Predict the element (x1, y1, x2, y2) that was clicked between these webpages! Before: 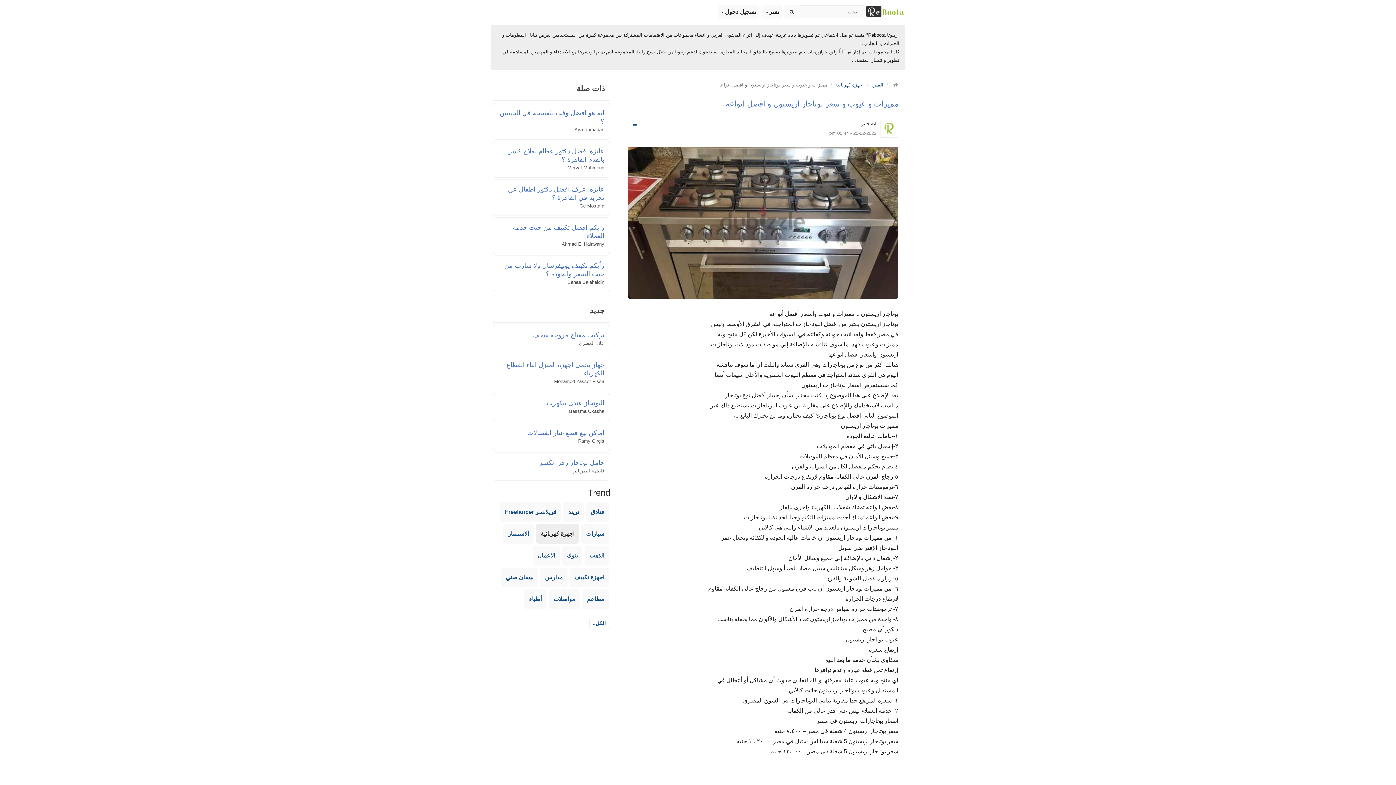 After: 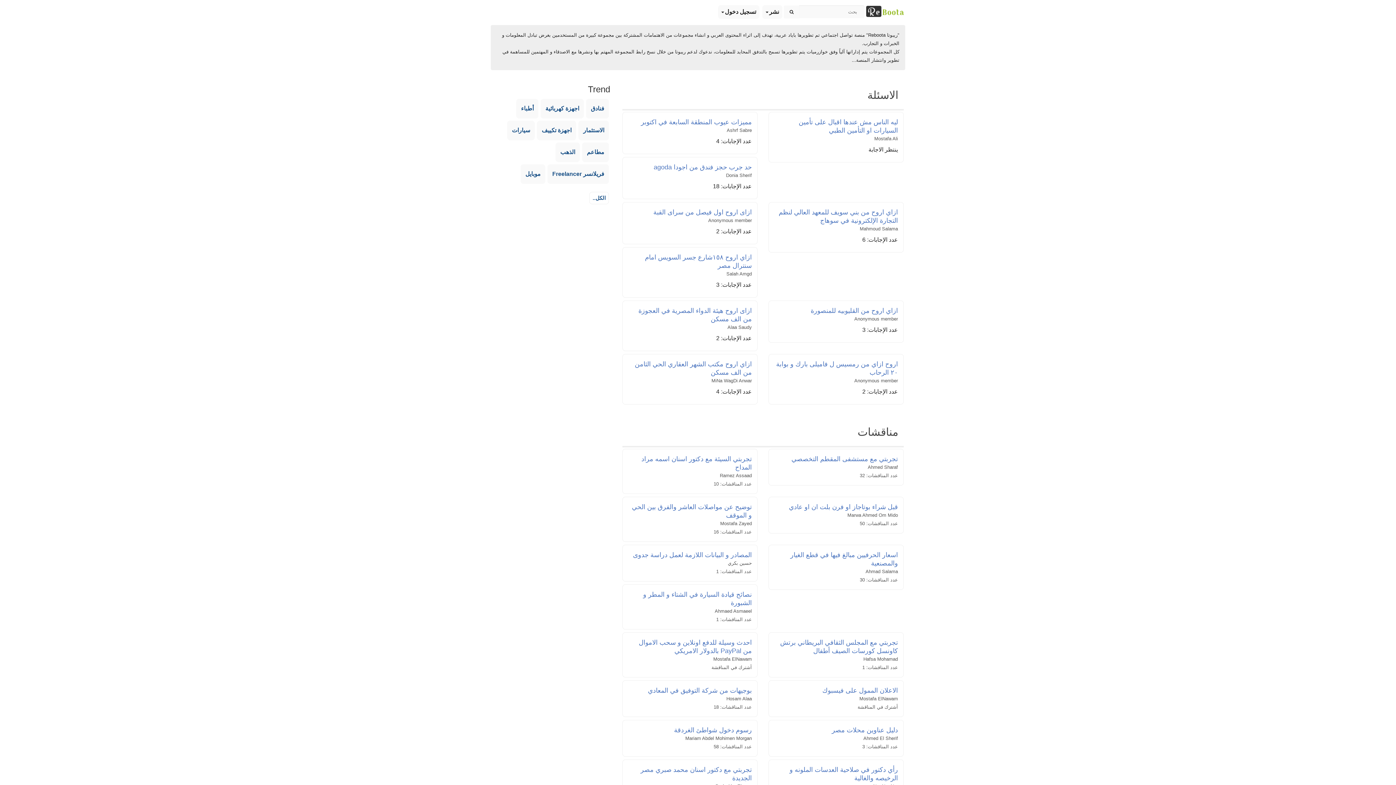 Action: bbox: (891, 82, 898, 87) label: ريبوتا Reboota